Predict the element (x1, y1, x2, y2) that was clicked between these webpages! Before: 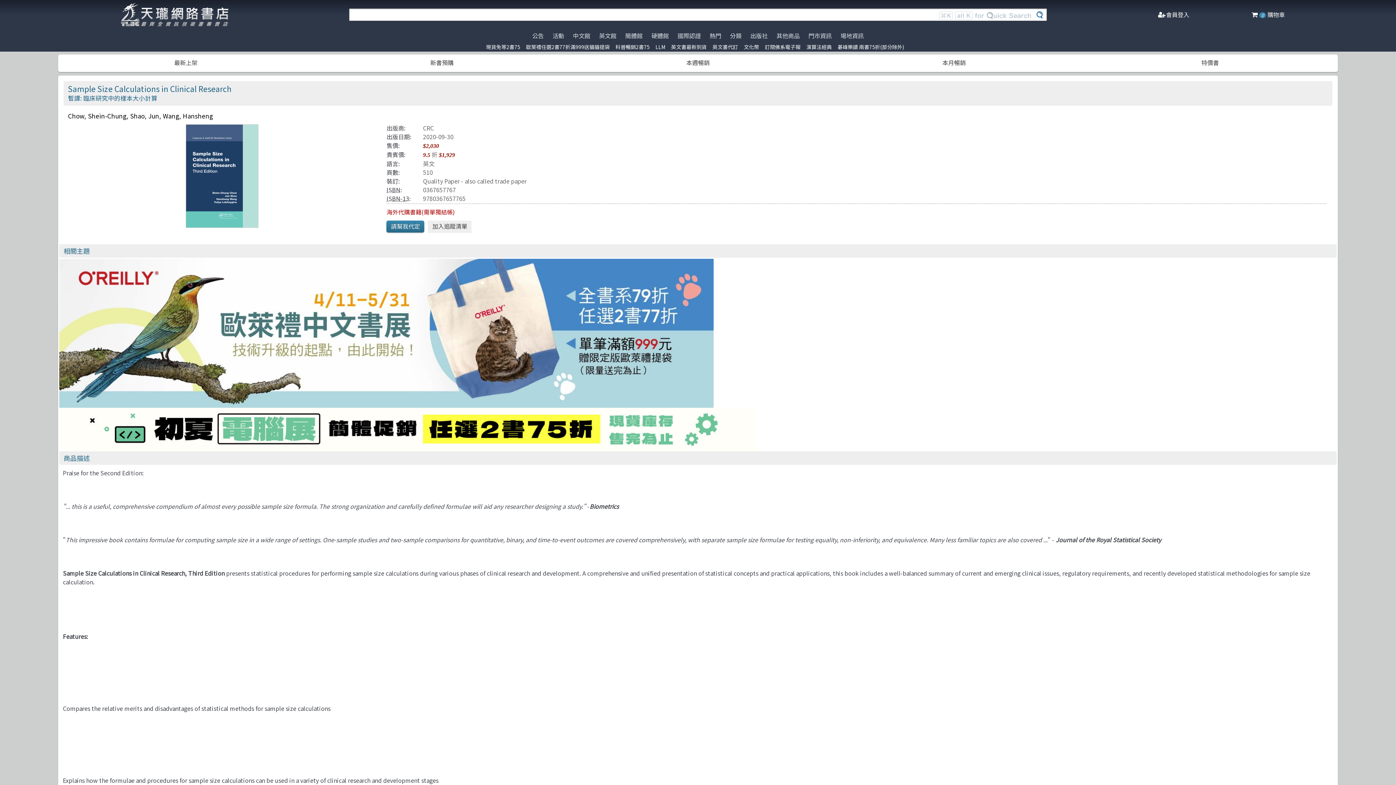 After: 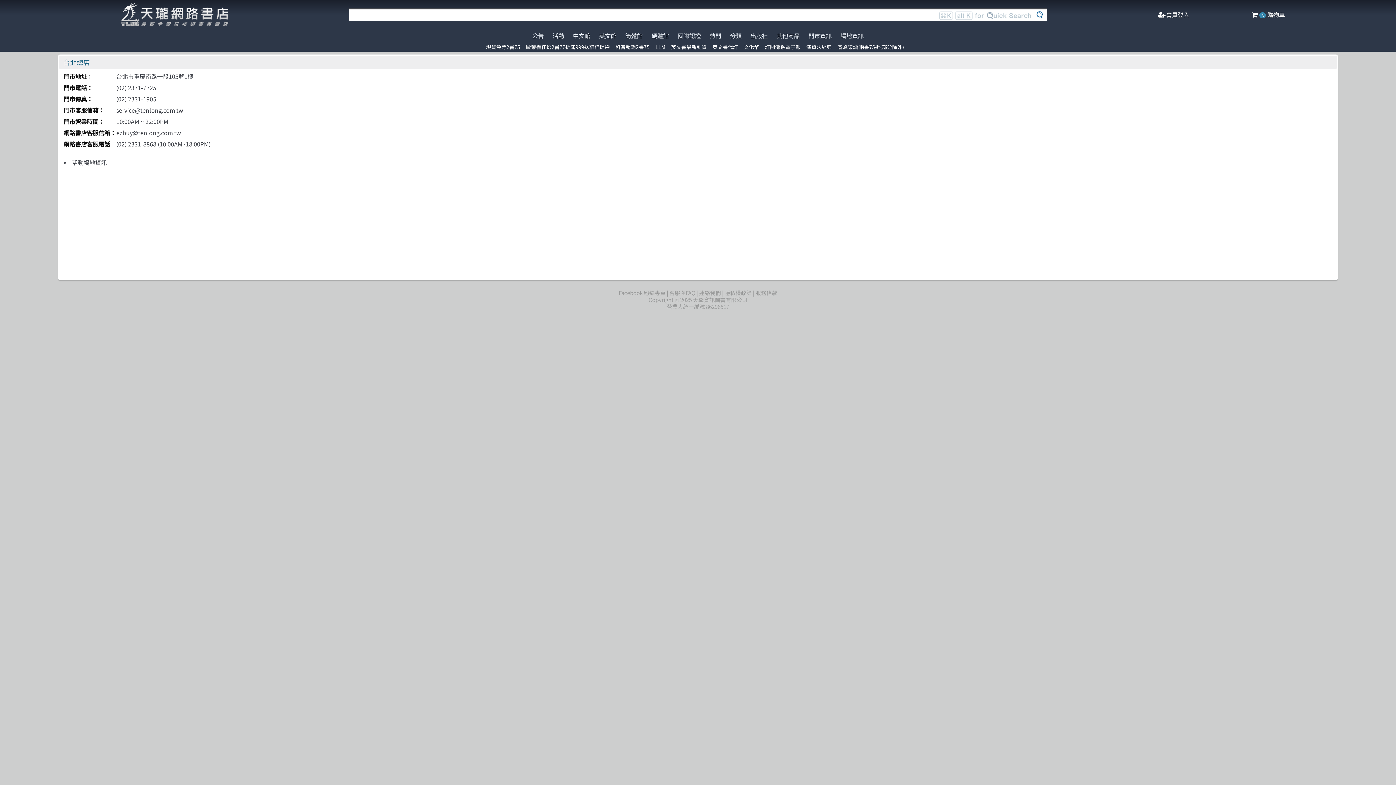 Action: label: 門市資訊 bbox: (804, 29, 836, 42)